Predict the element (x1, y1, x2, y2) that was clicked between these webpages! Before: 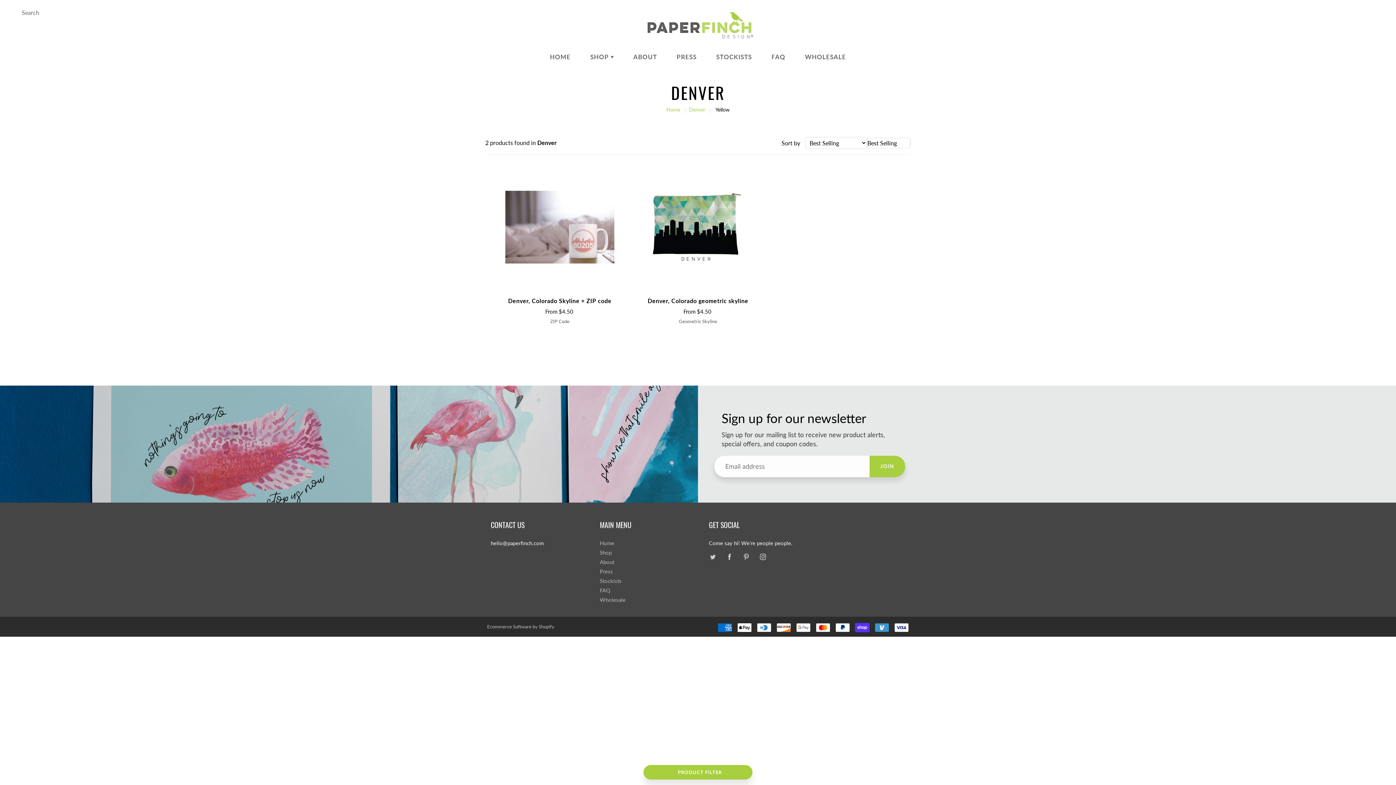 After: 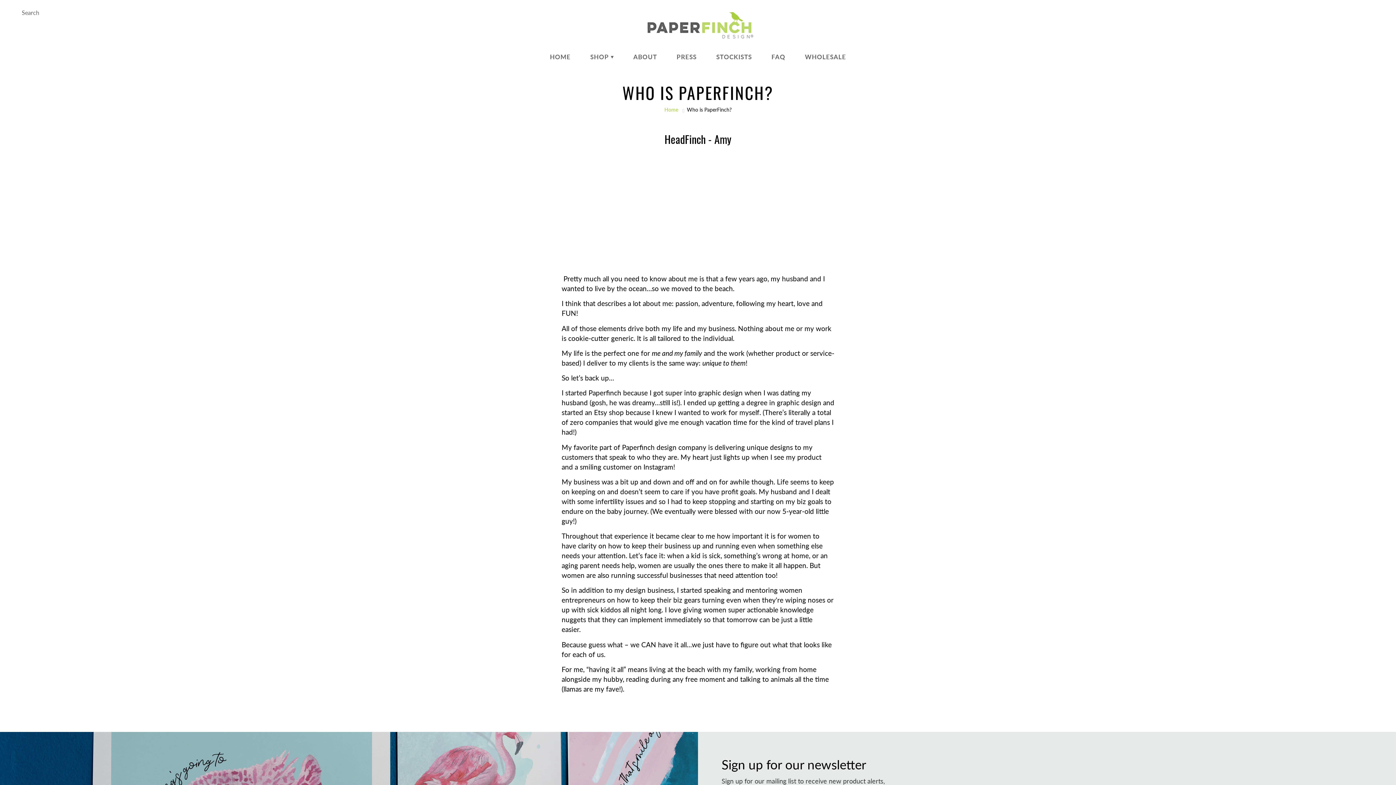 Action: label: About bbox: (600, 559, 614, 565)